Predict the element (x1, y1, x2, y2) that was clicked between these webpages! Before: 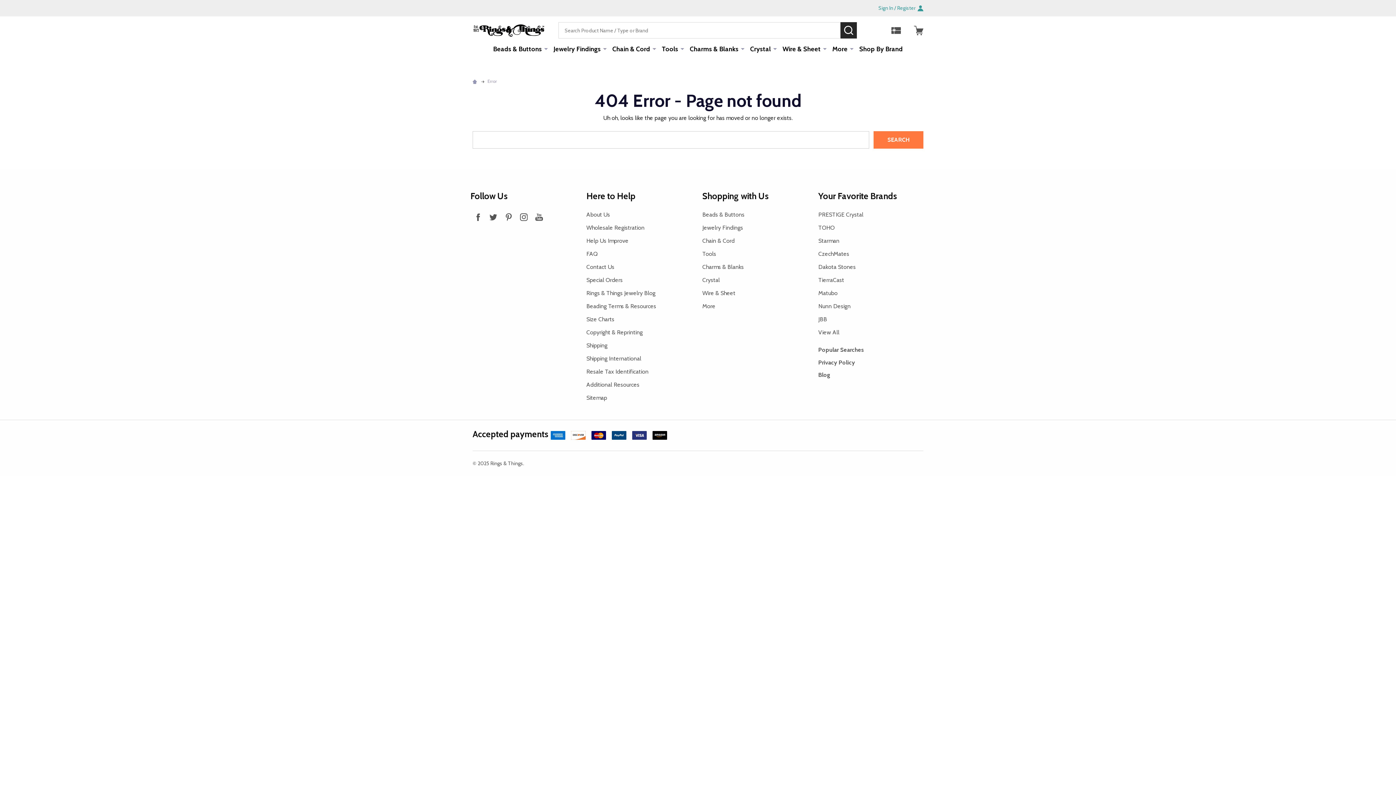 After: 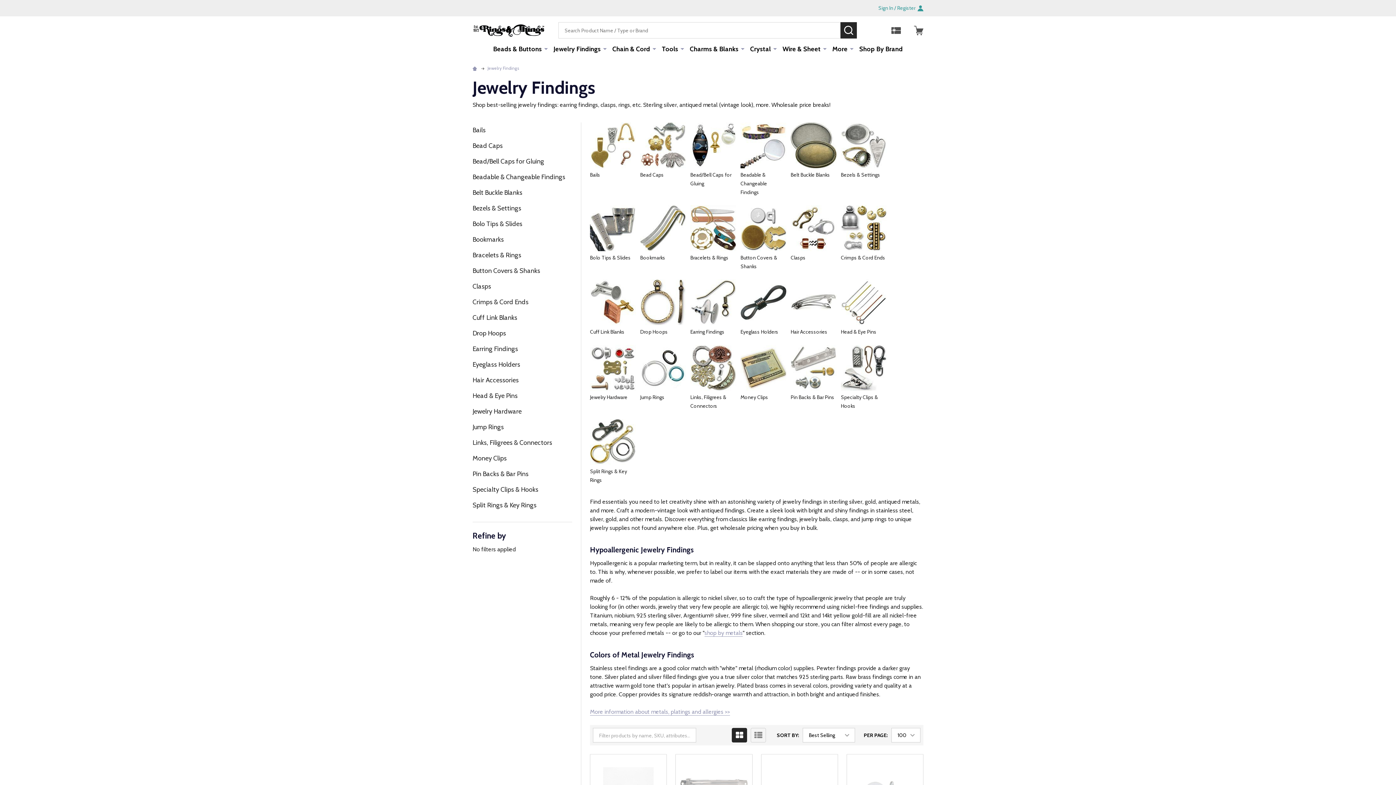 Action: label: Jewelry Findings bbox: (549, 38, 602, 60)